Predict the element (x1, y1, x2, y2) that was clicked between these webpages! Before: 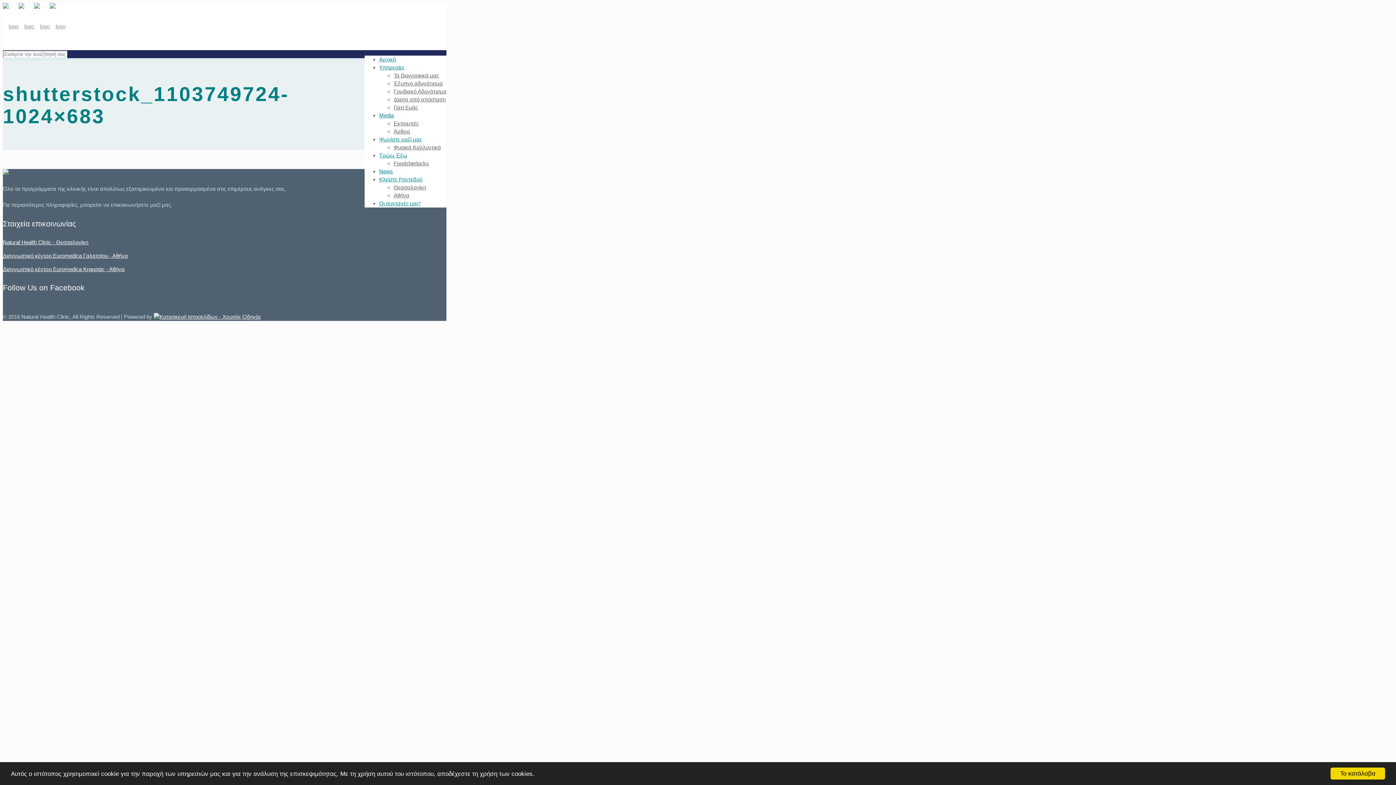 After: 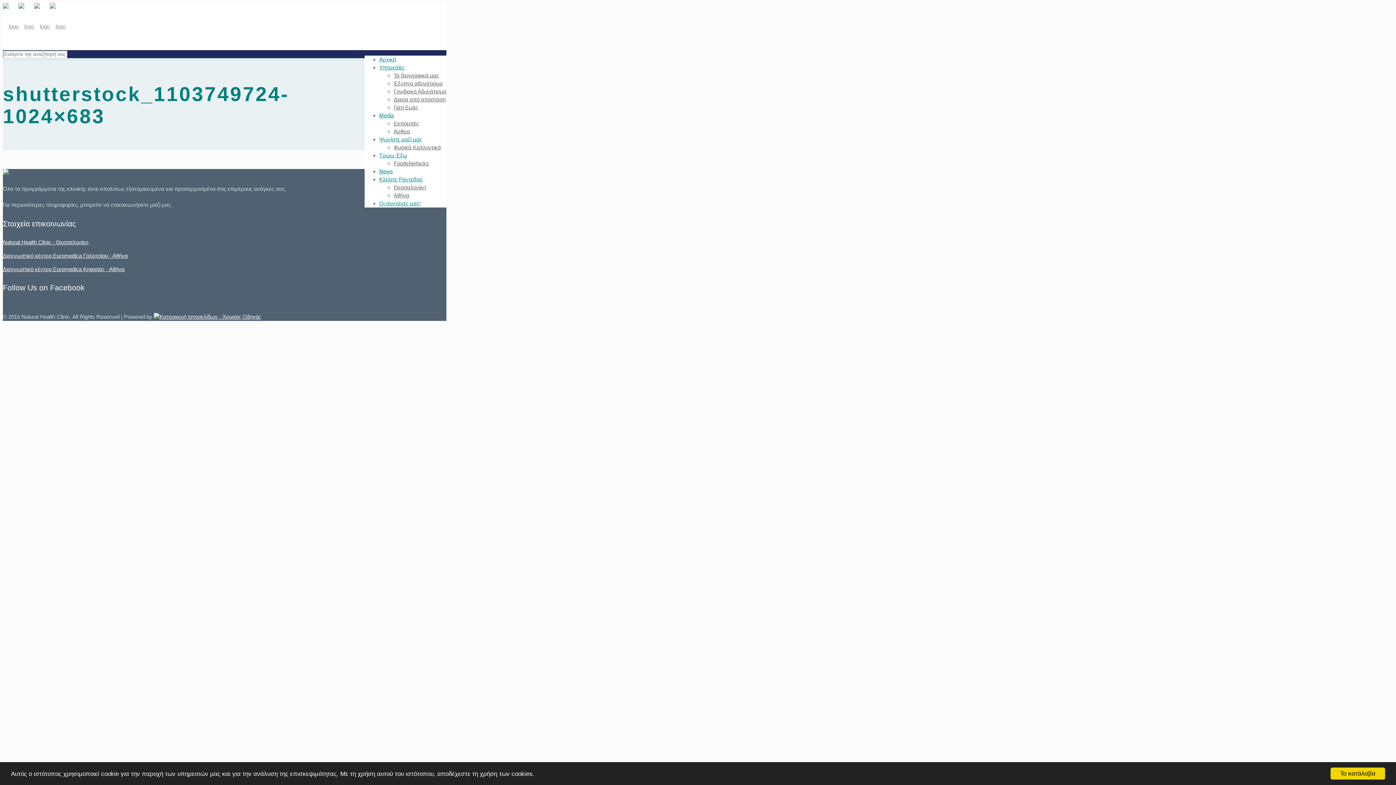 Action: bbox: (153, 313, 261, 320) label: Κατασκευή Ιστοσελίδων Χρυσός Οδηγός